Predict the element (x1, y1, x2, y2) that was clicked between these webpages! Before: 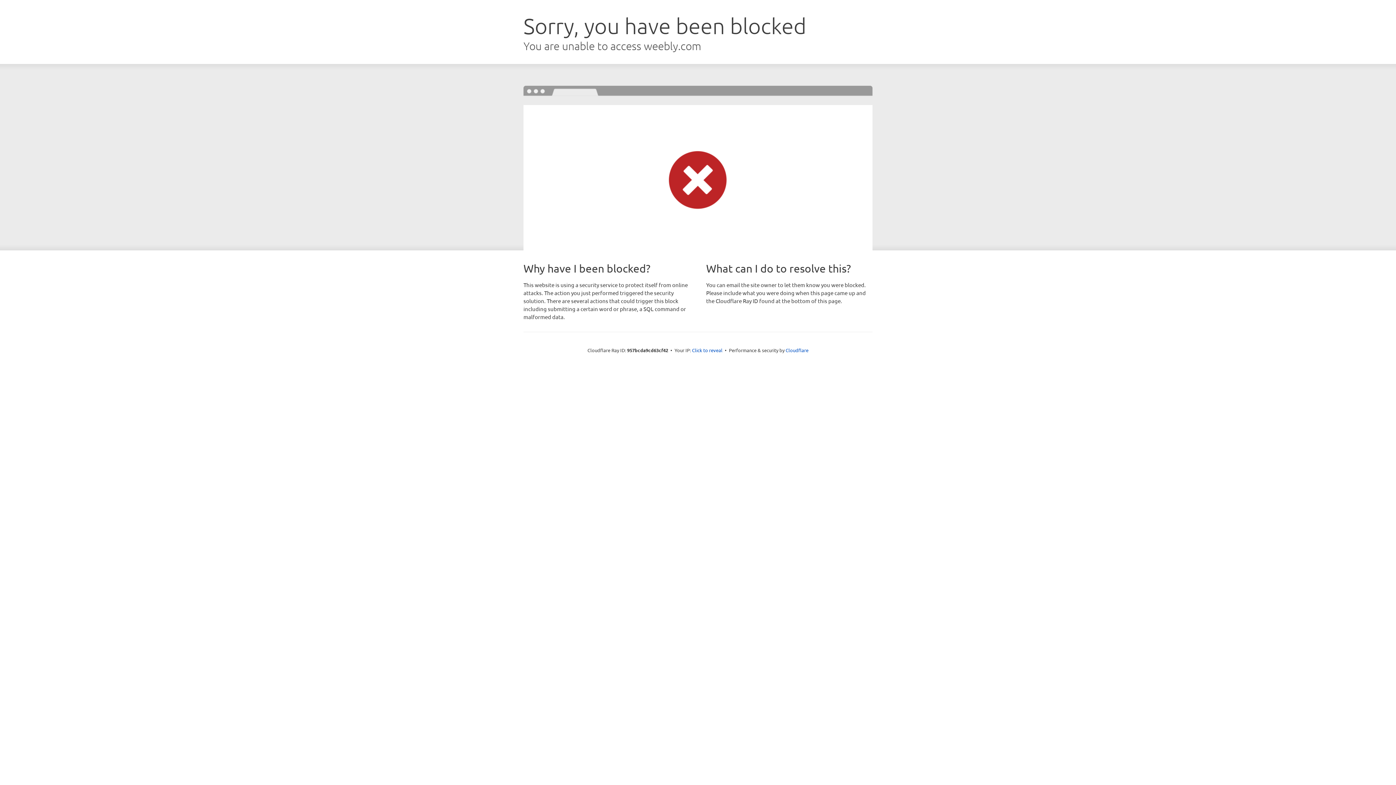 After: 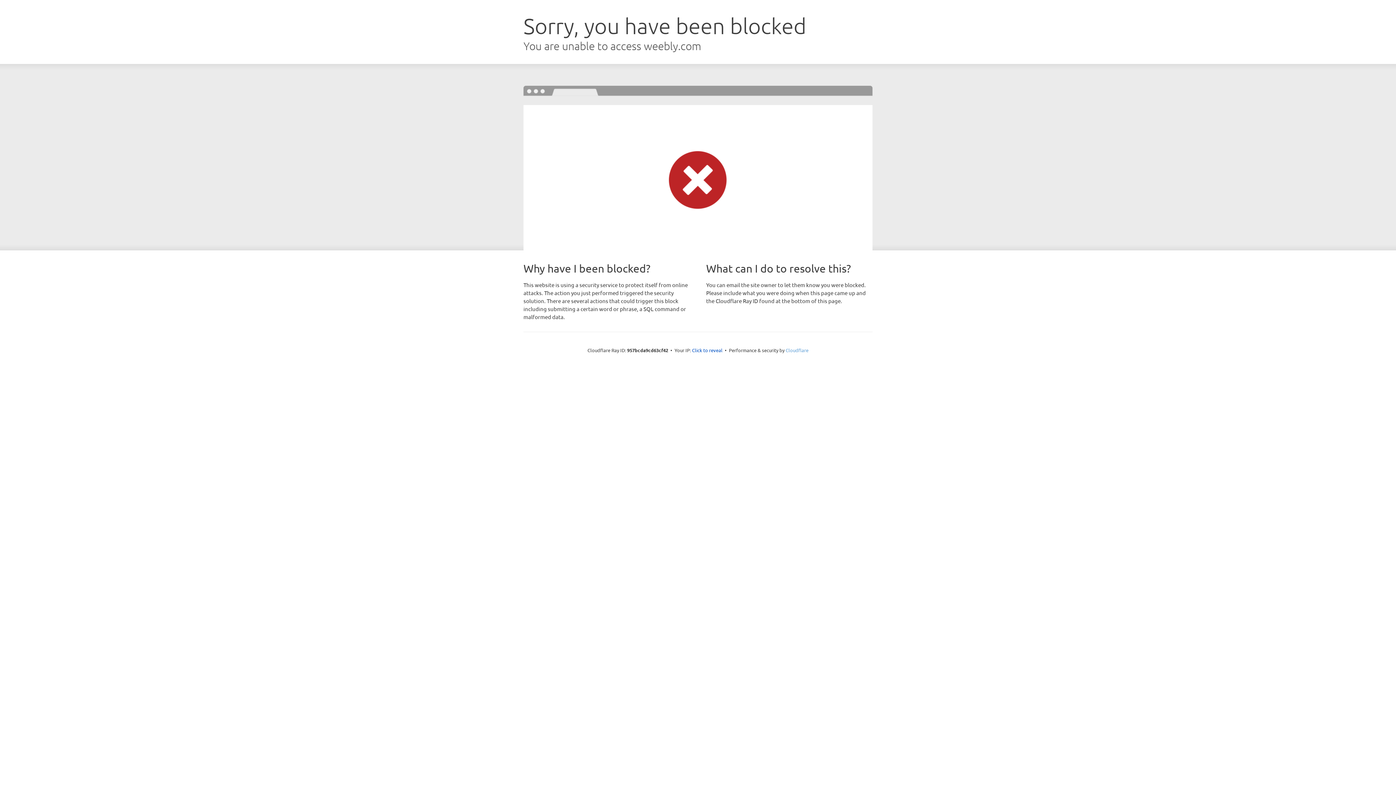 Action: bbox: (785, 347, 808, 353) label: Cloudflare